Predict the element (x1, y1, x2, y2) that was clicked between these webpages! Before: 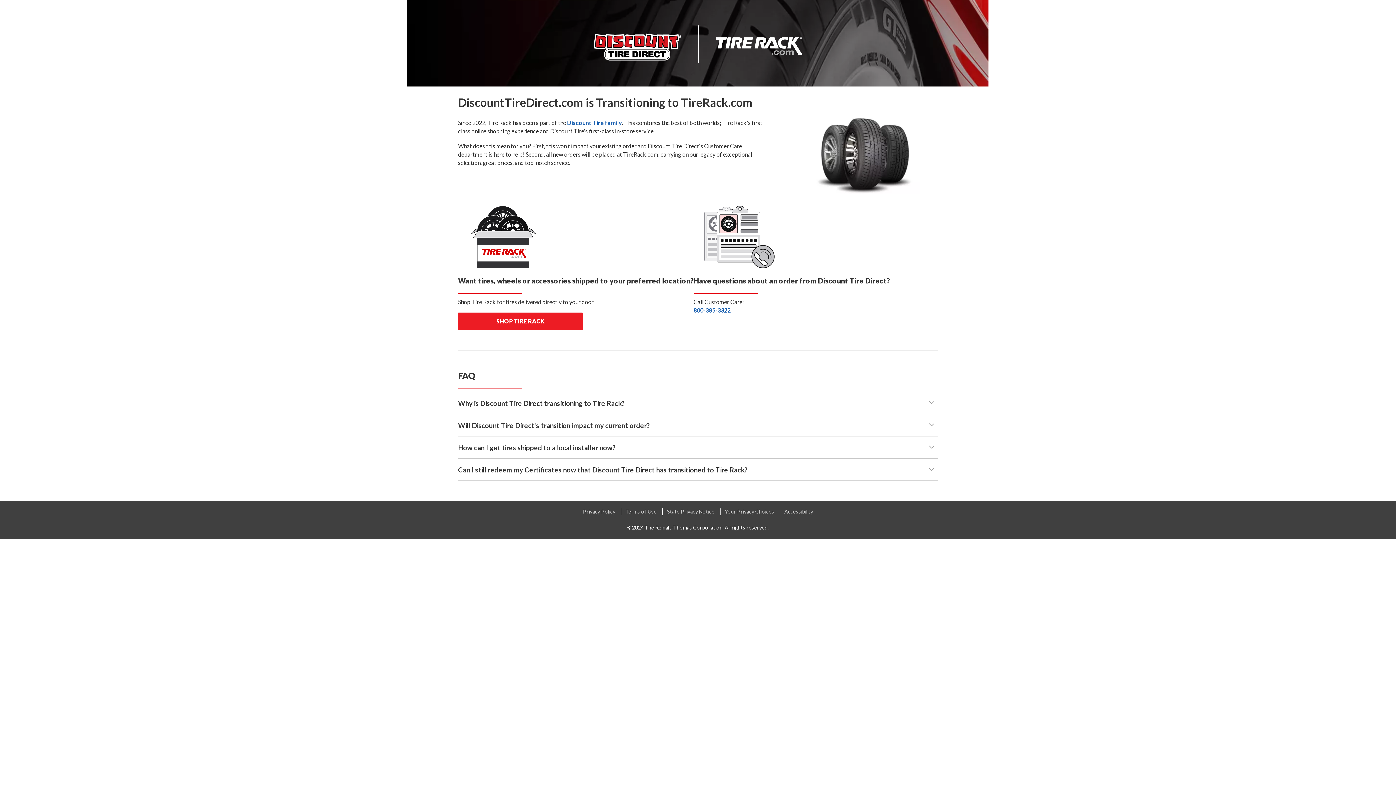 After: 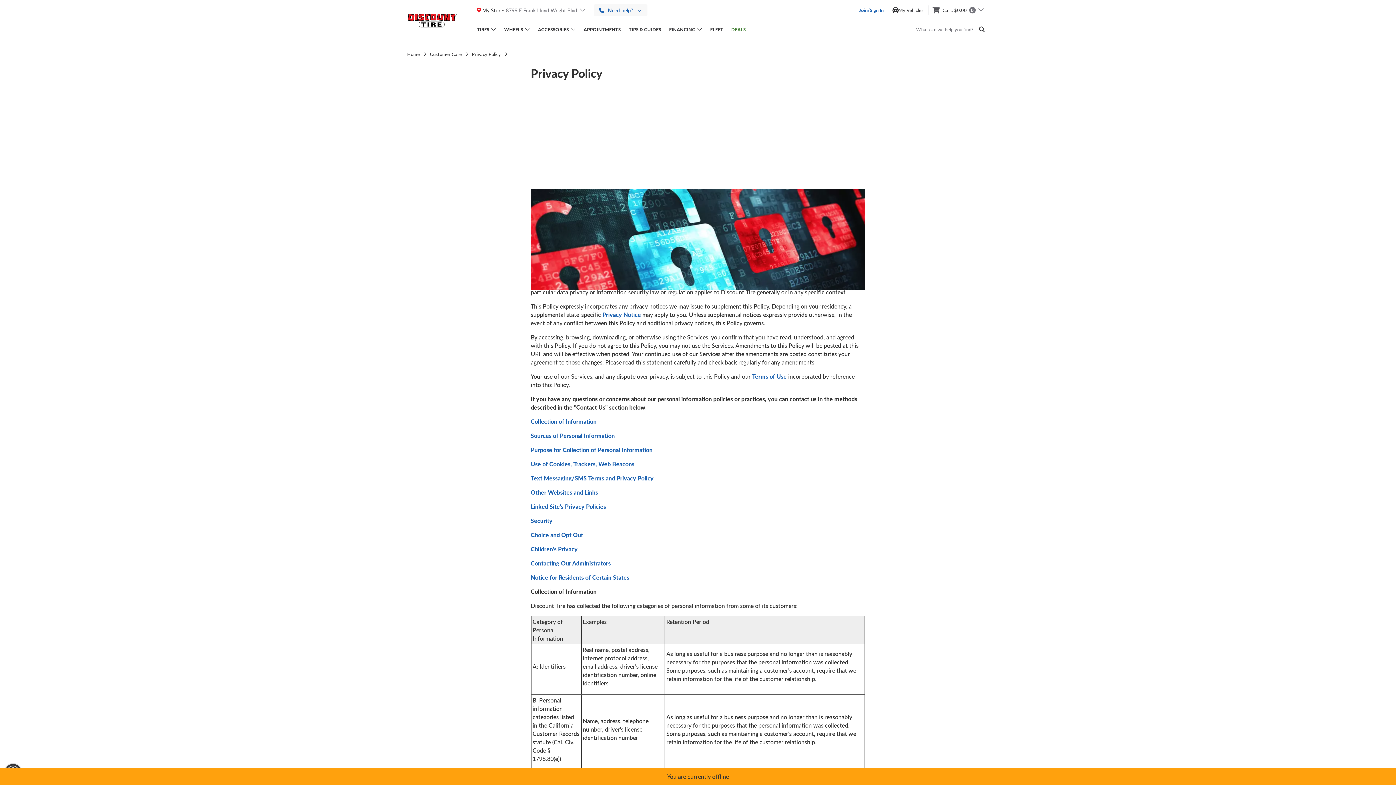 Action: bbox: (578, 508, 619, 515) label: Privacy Policy